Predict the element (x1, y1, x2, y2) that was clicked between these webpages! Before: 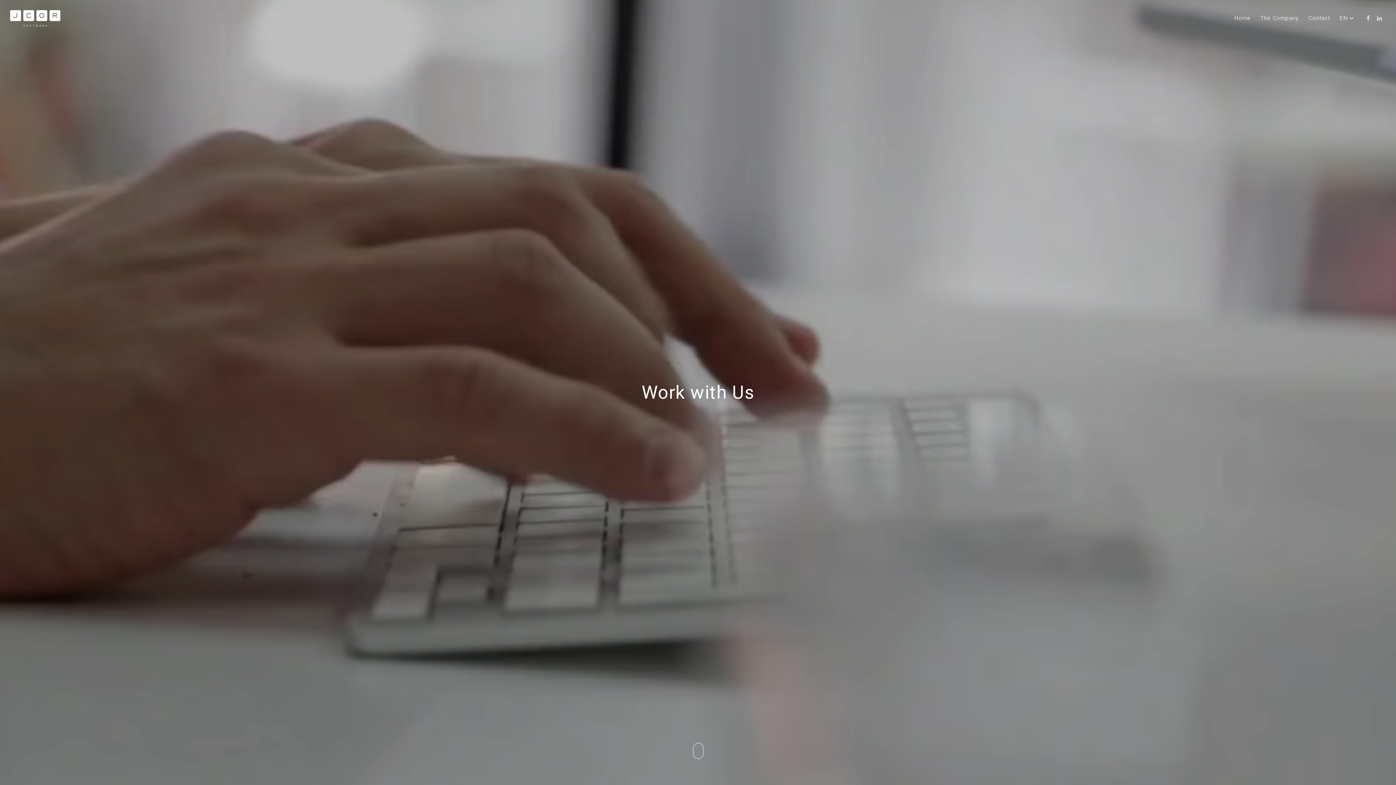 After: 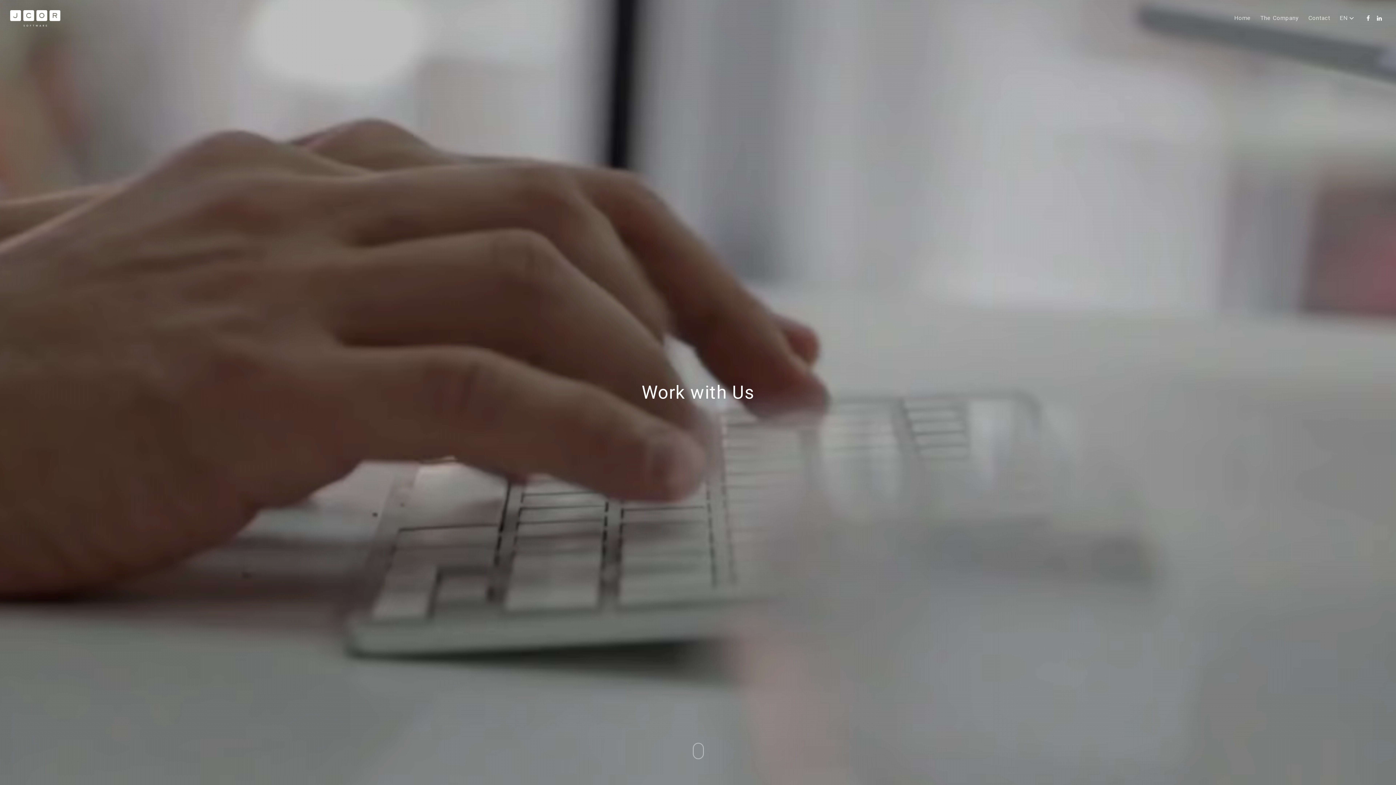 Action: bbox: (1373, 14, 1386, 22)